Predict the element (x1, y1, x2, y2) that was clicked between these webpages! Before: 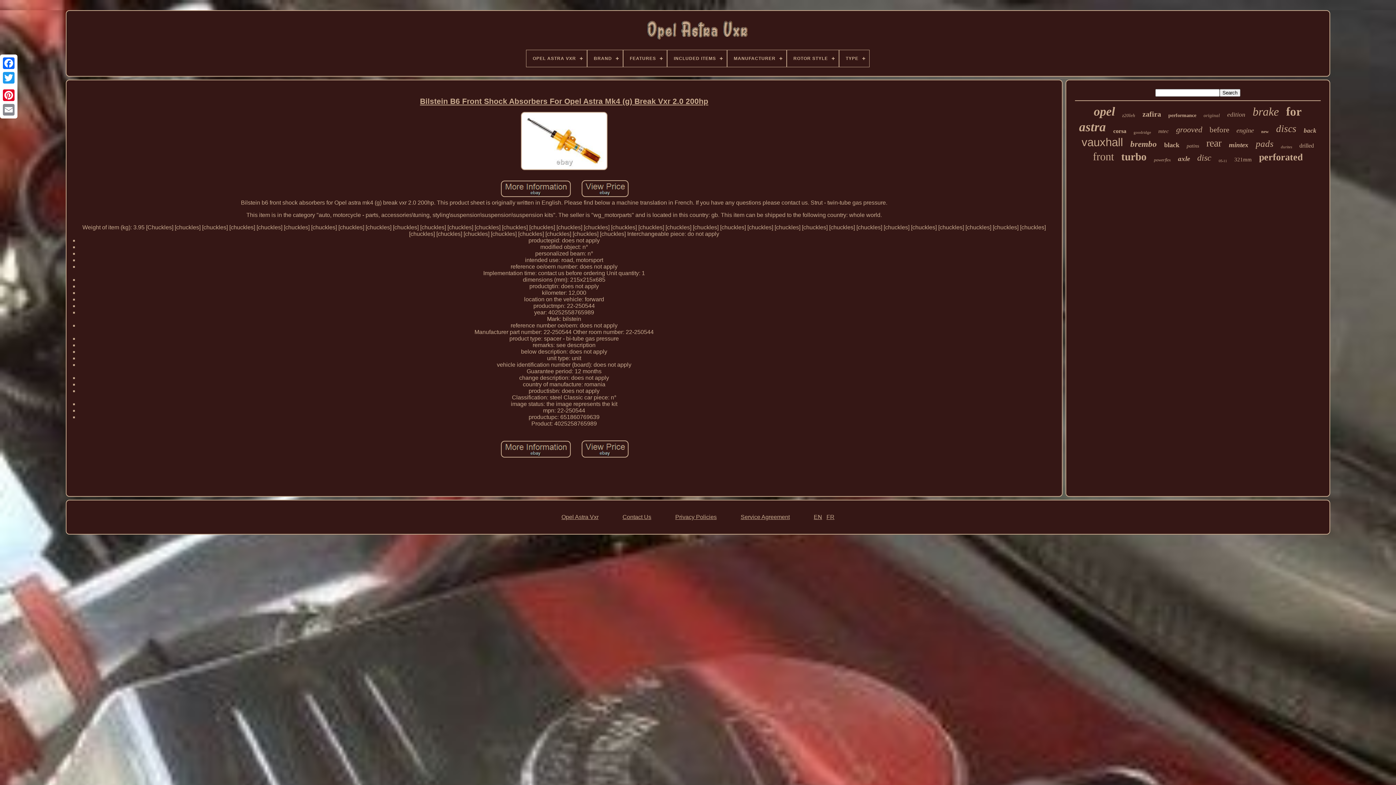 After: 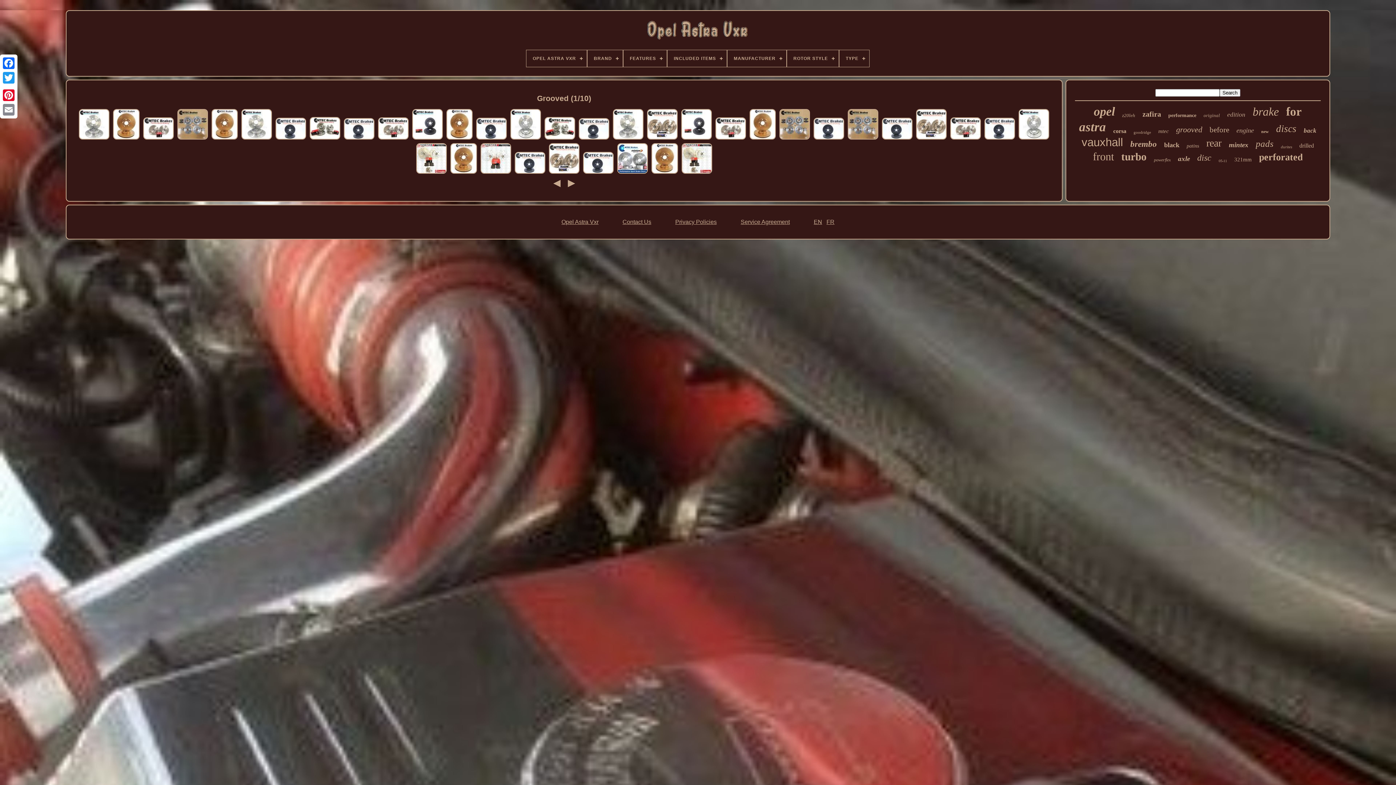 Action: label: grooved bbox: (1176, 125, 1202, 134)